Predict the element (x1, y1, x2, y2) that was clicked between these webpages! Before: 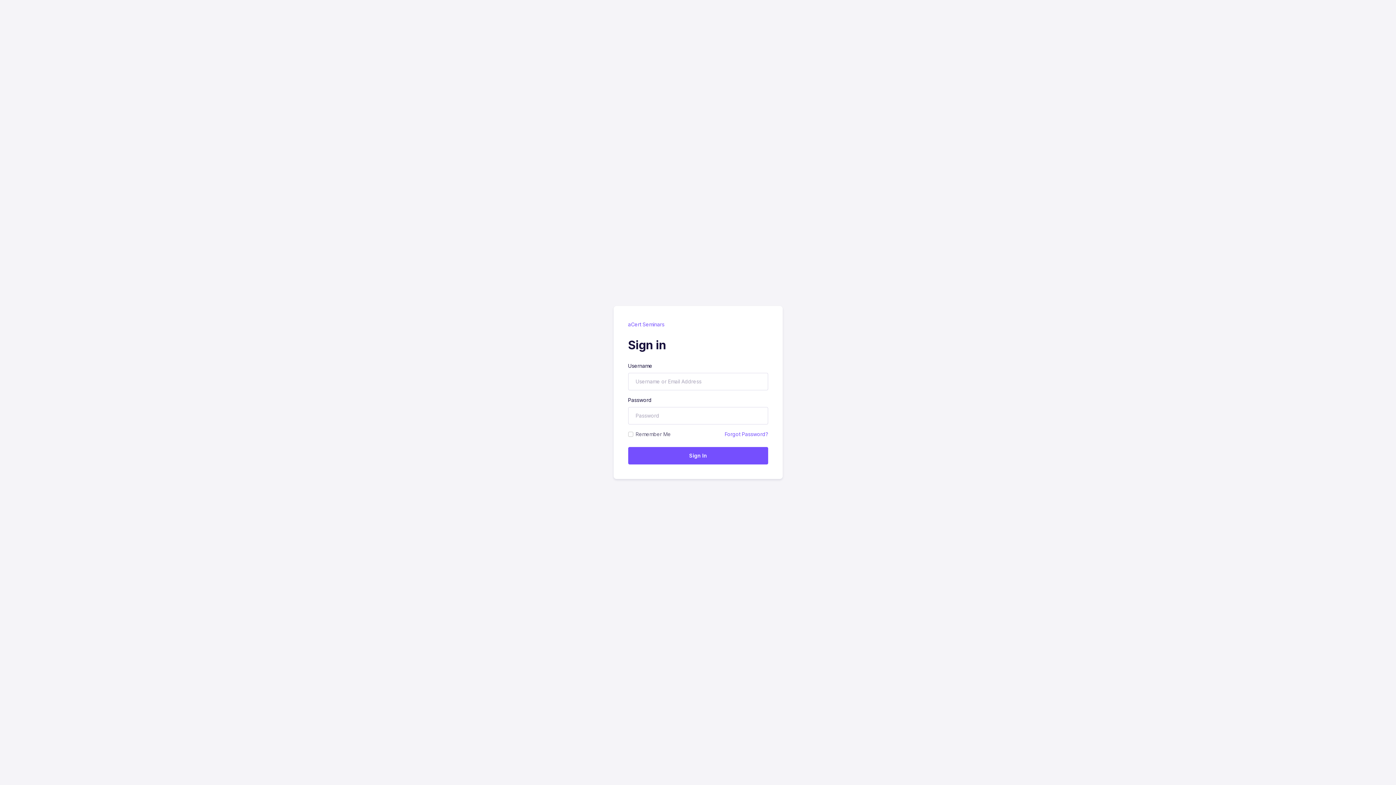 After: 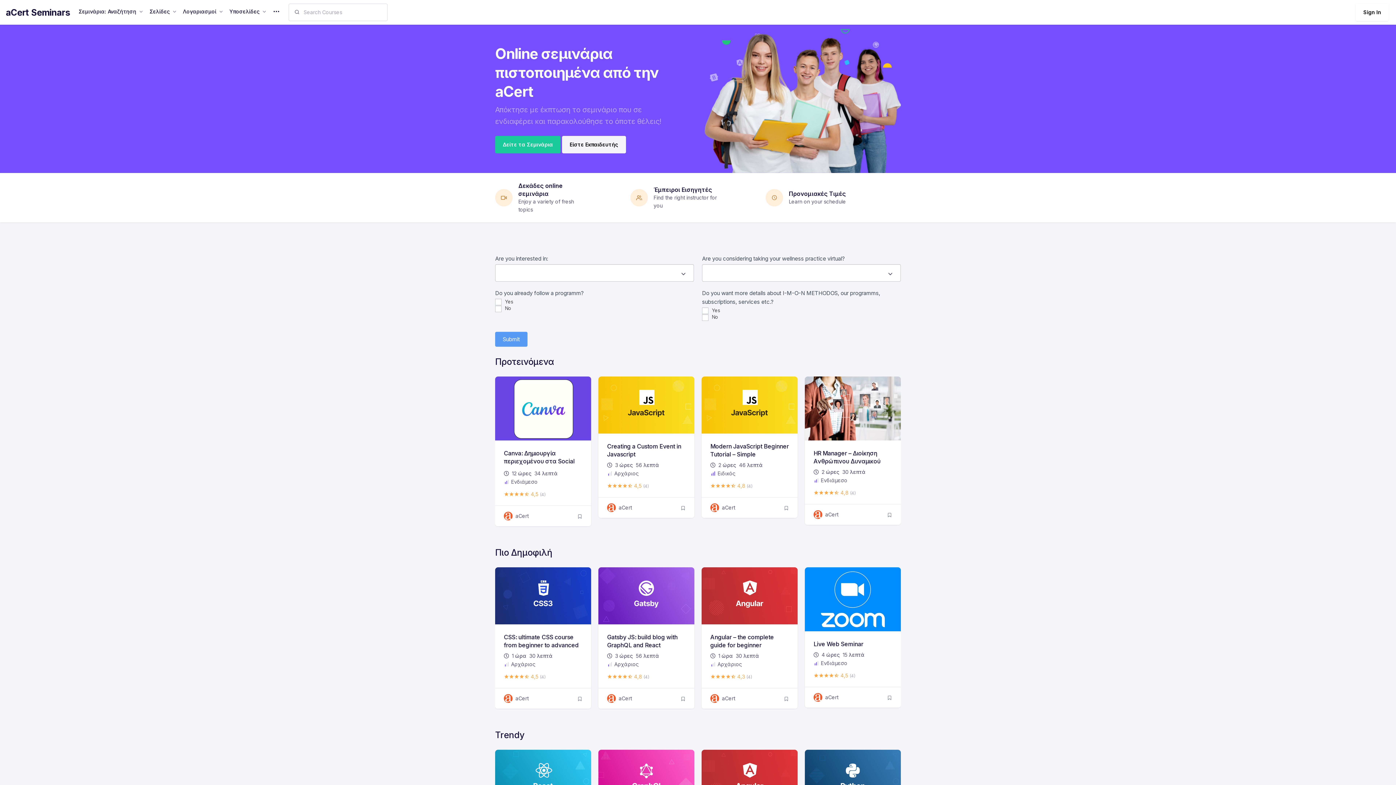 Action: label: aCert Seminars bbox: (628, 320, 768, 328)